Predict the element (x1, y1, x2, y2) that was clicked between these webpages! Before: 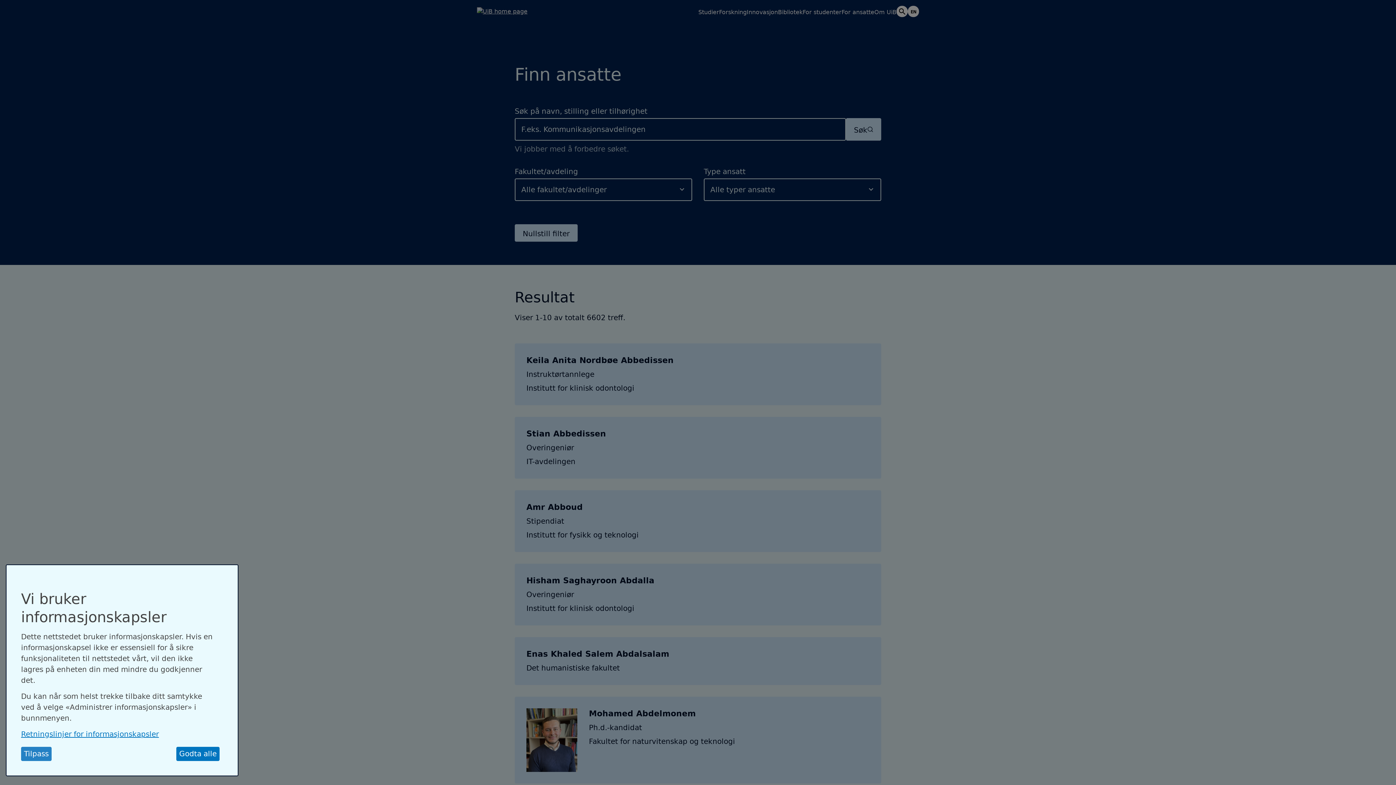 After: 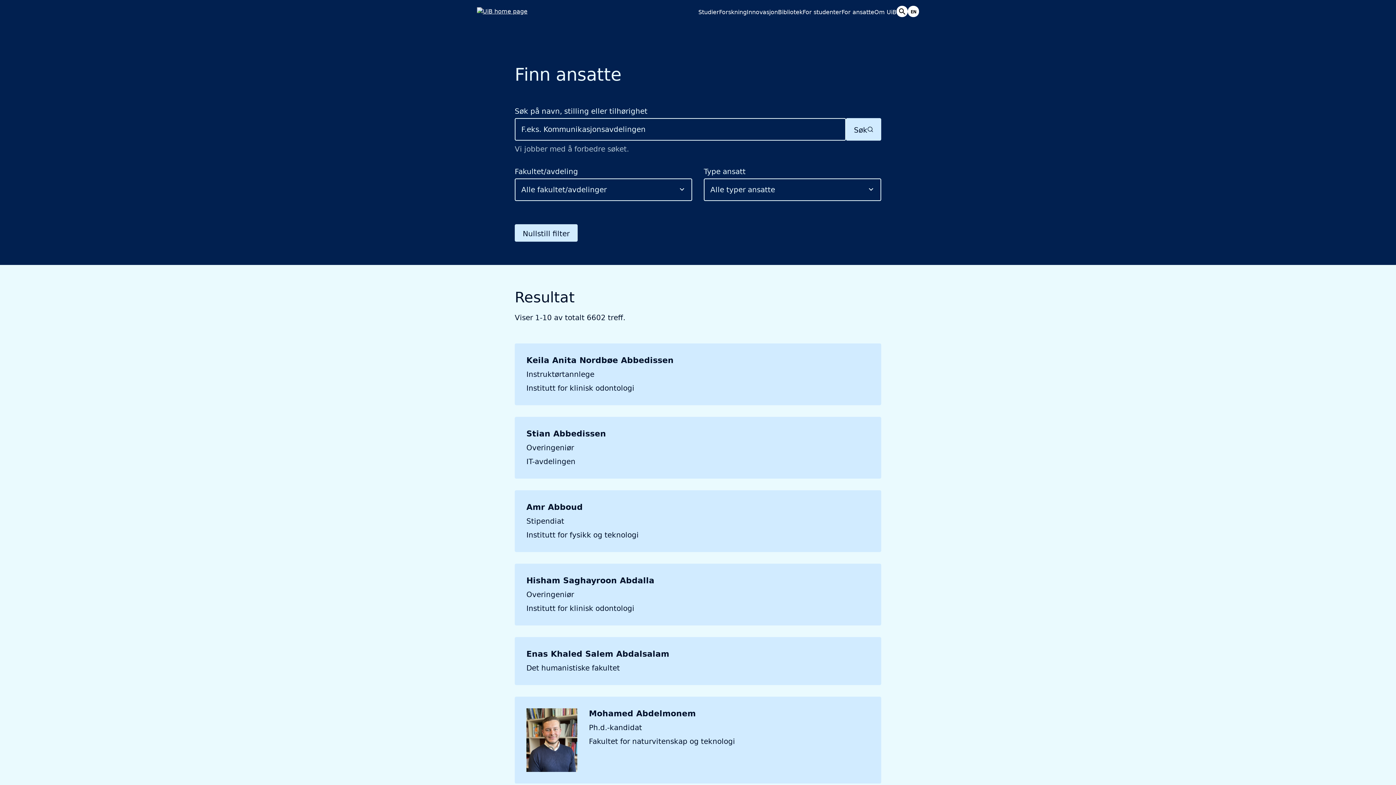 Action: label: Close dialog and decline all bbox: (223, 569, 234, 578)